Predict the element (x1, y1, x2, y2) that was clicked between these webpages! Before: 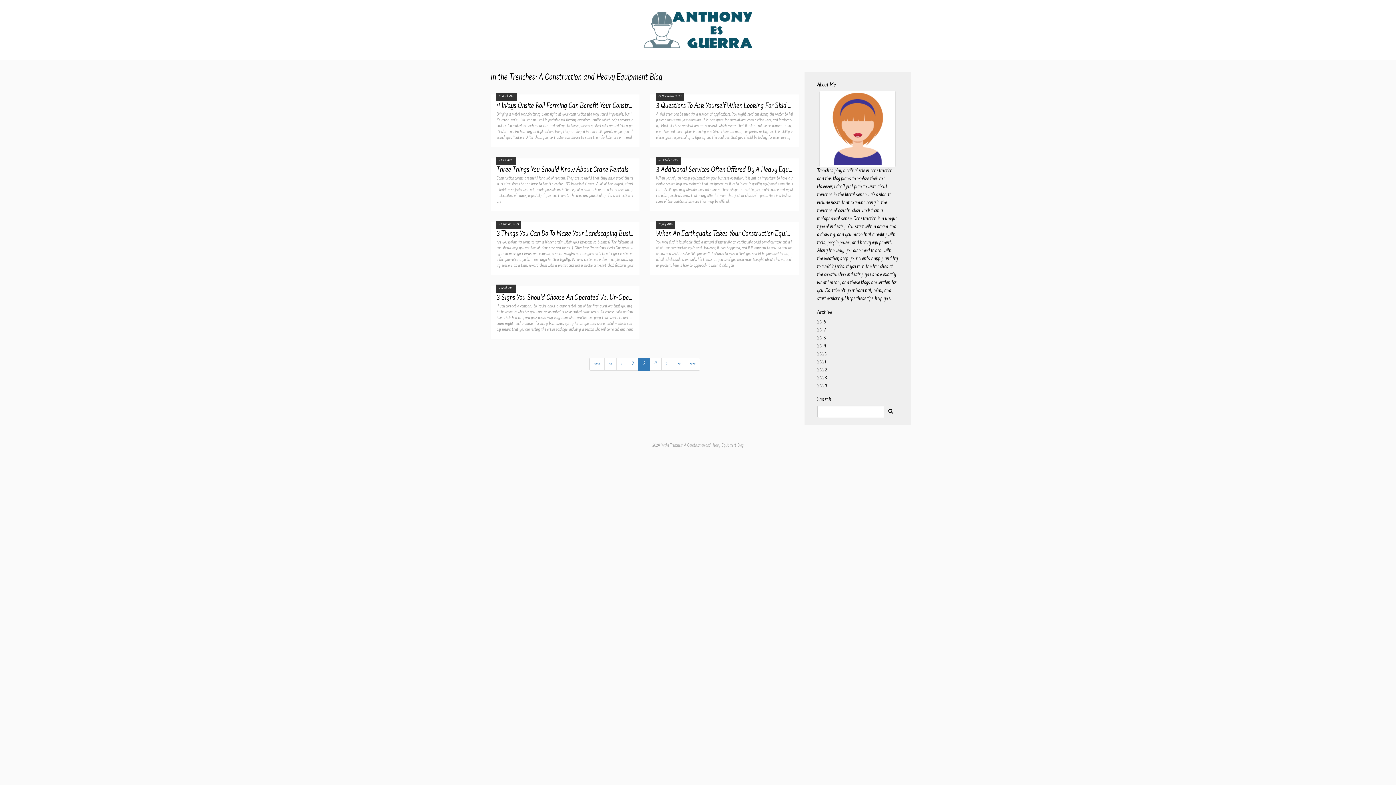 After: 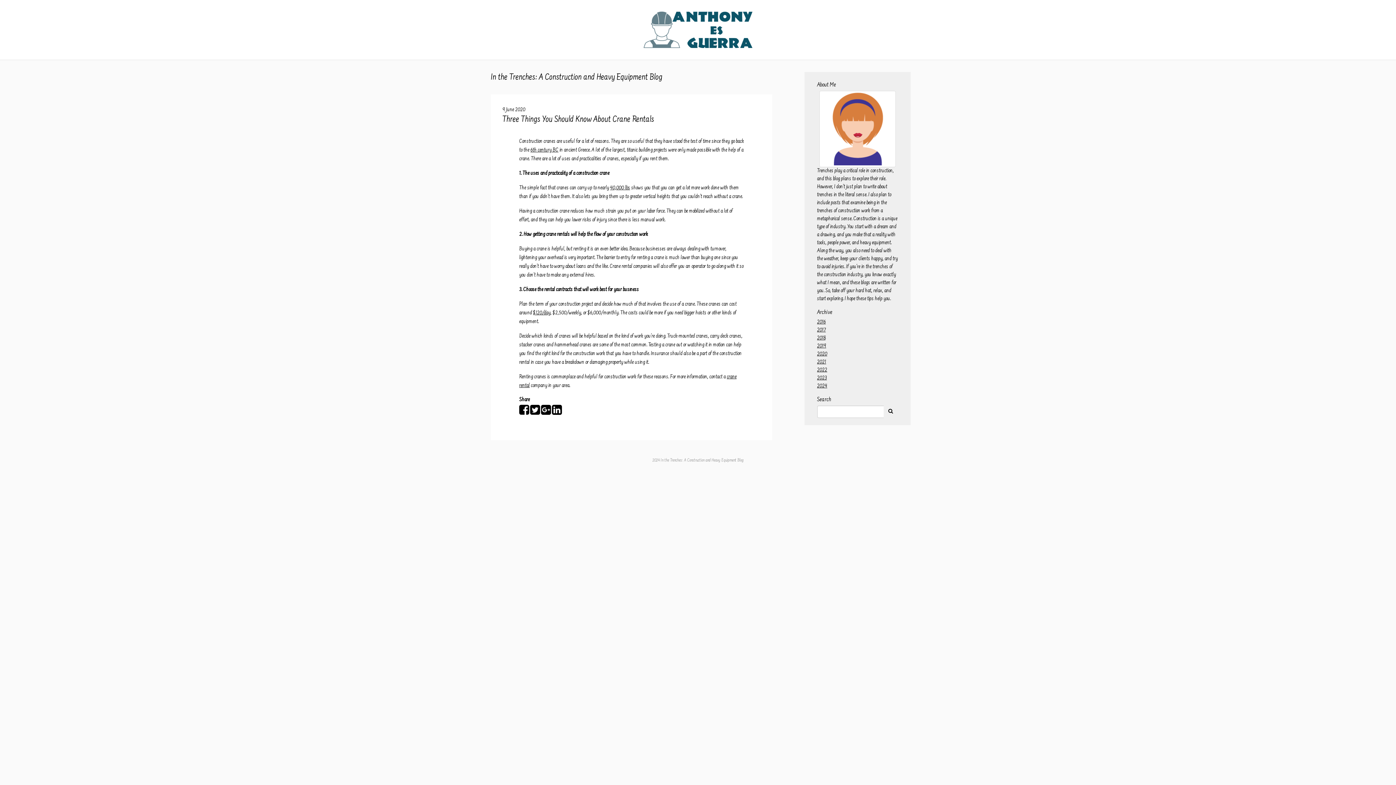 Action: bbox: (490, 158, 639, 210) label: 9 June 2020
Three Things You Should Know About Crane Rentals
Construction cranes are useful for a lot of reasons. They are so useful that they have stood the test of time since they go back to the 6th century BC in ancient Greece. A lot of the largest, titanic building projects were only made possible with the help of a crane. There are a lot of uses and practicalities of cranes, especially if you rent them. 1. The uses and practicality of a construction crane